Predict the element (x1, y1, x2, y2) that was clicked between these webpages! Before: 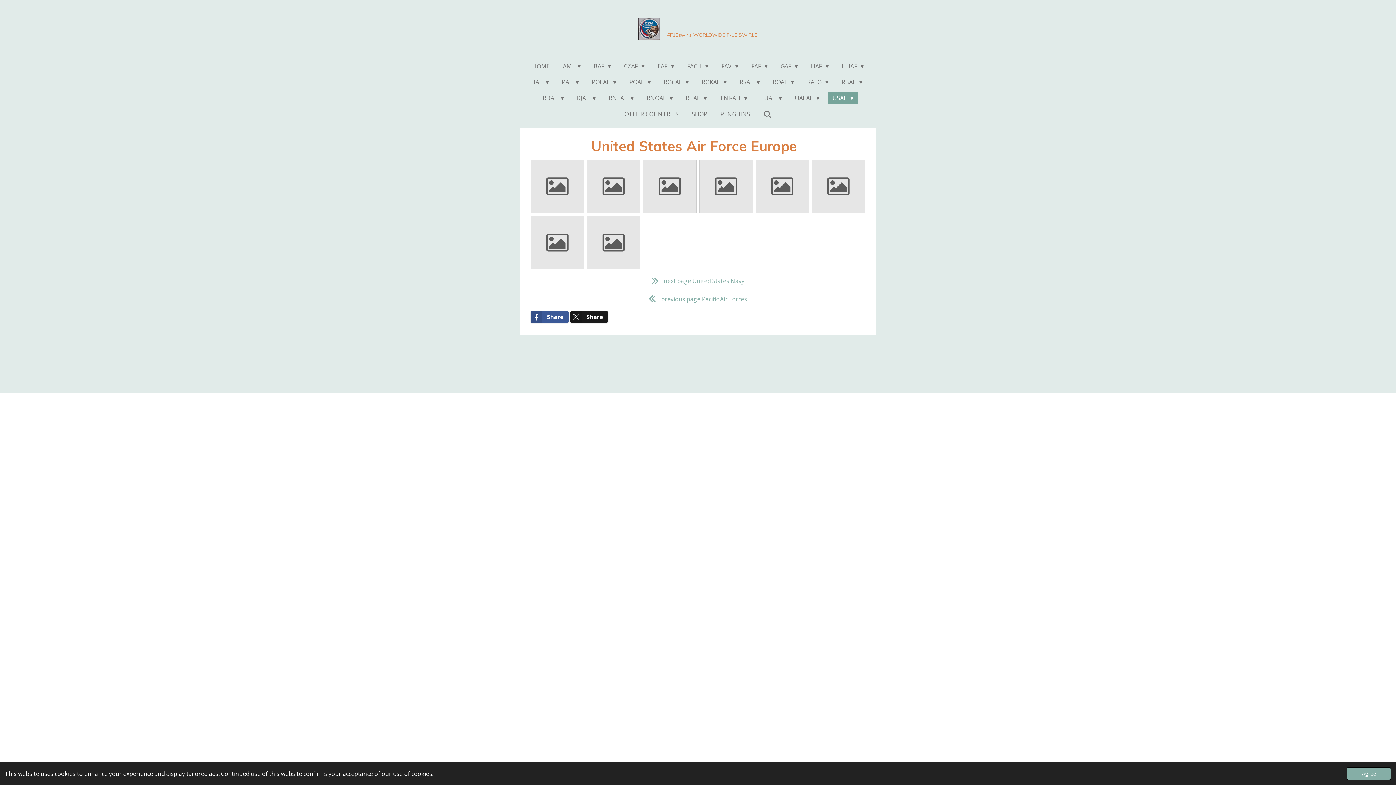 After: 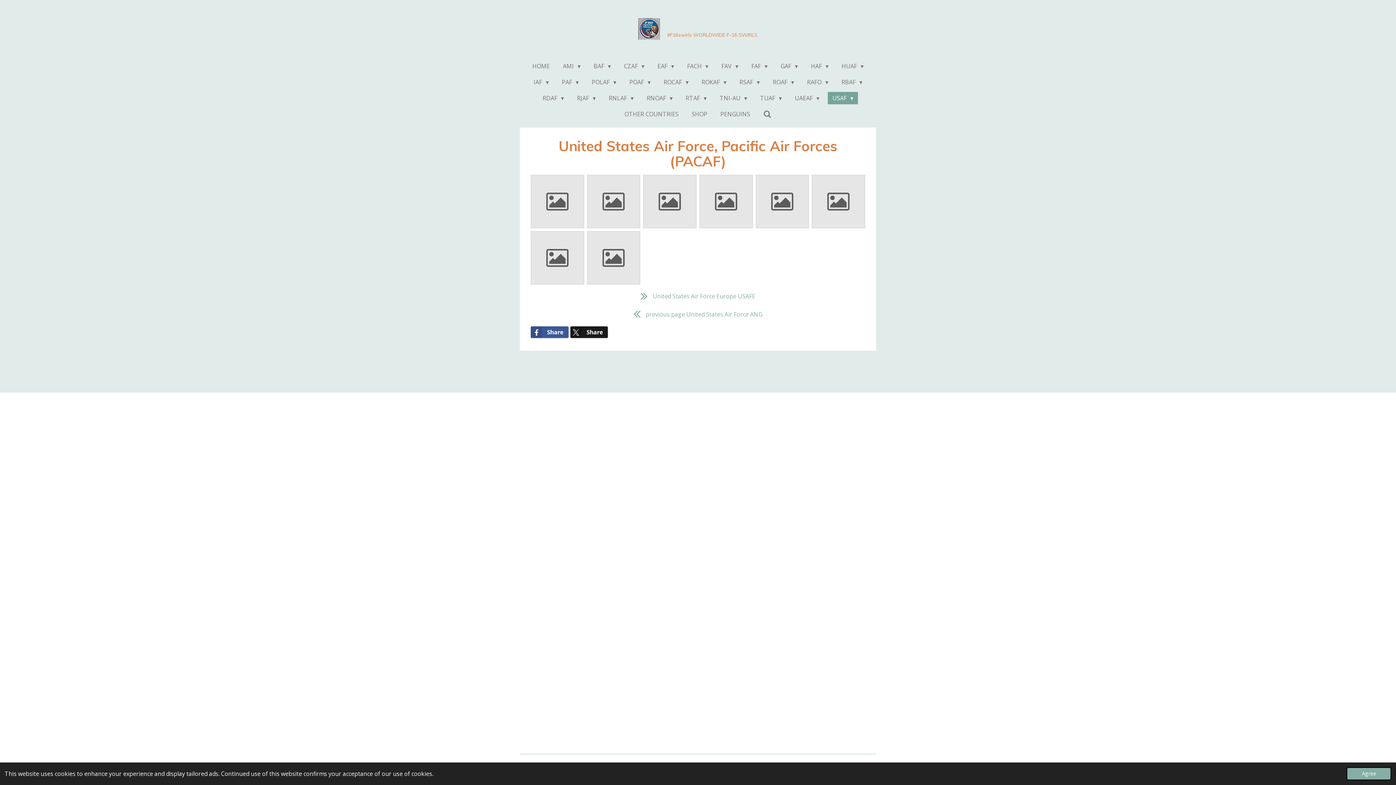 Action: label: previous page Pacific Air Forces bbox: (530, 293, 865, 305)